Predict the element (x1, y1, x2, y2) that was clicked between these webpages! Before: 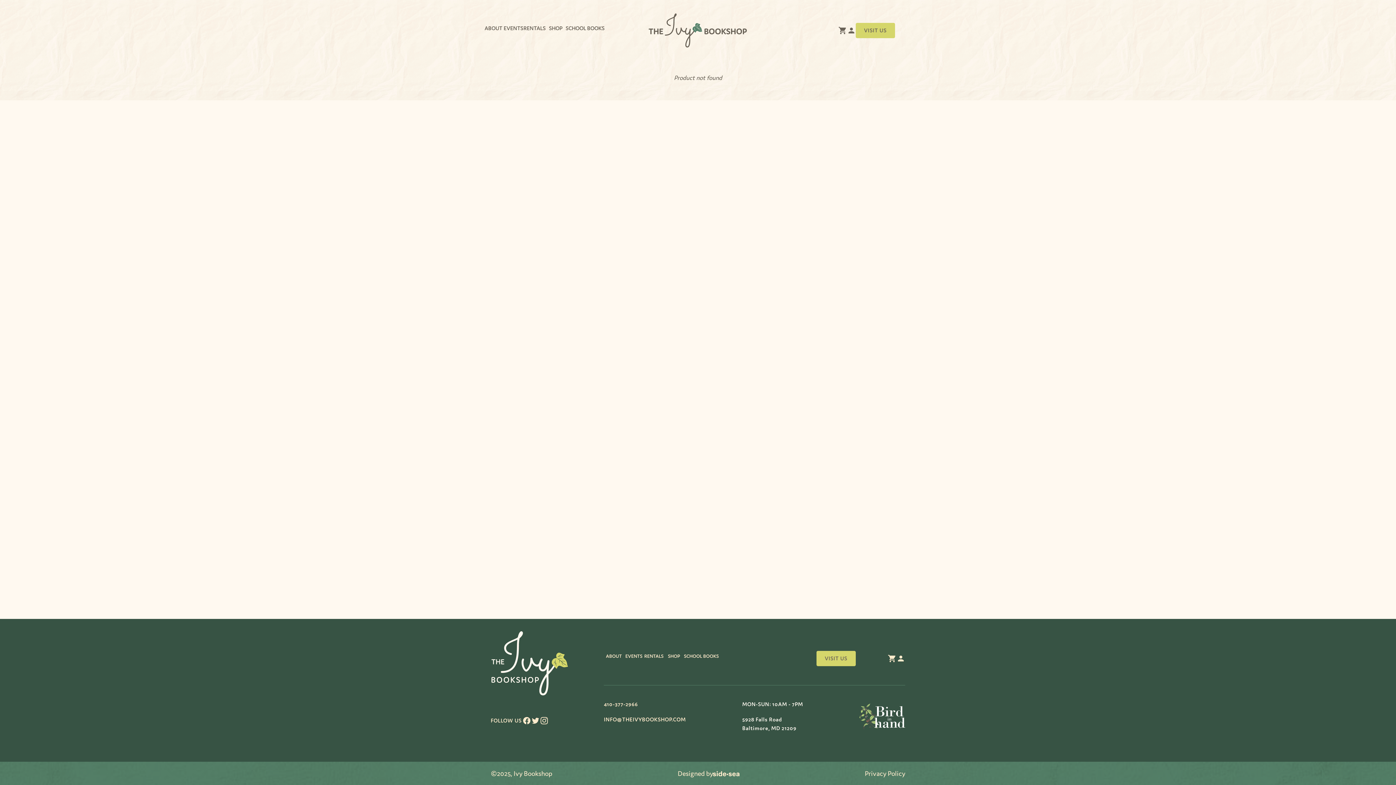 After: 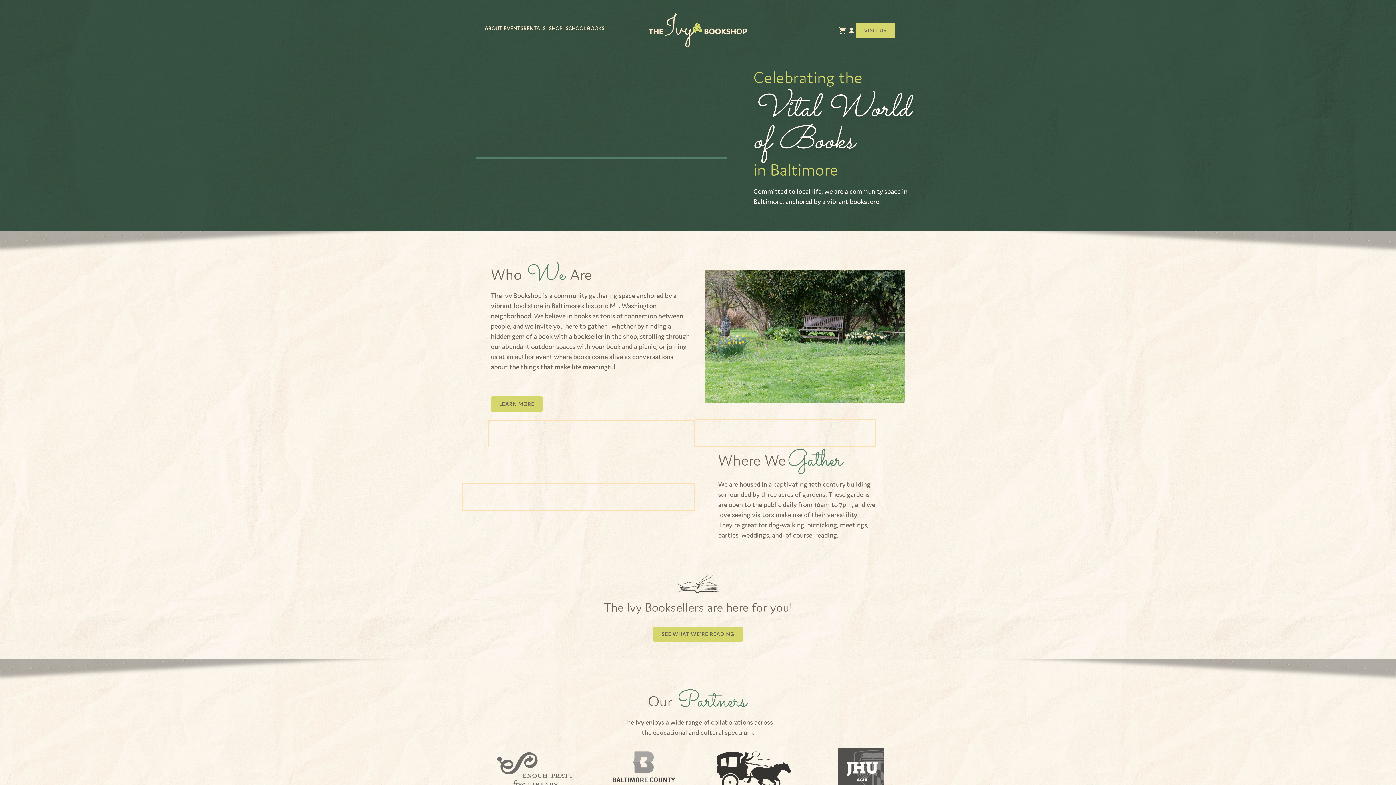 Action: bbox: (855, 22, 895, 38) label: VISIT US